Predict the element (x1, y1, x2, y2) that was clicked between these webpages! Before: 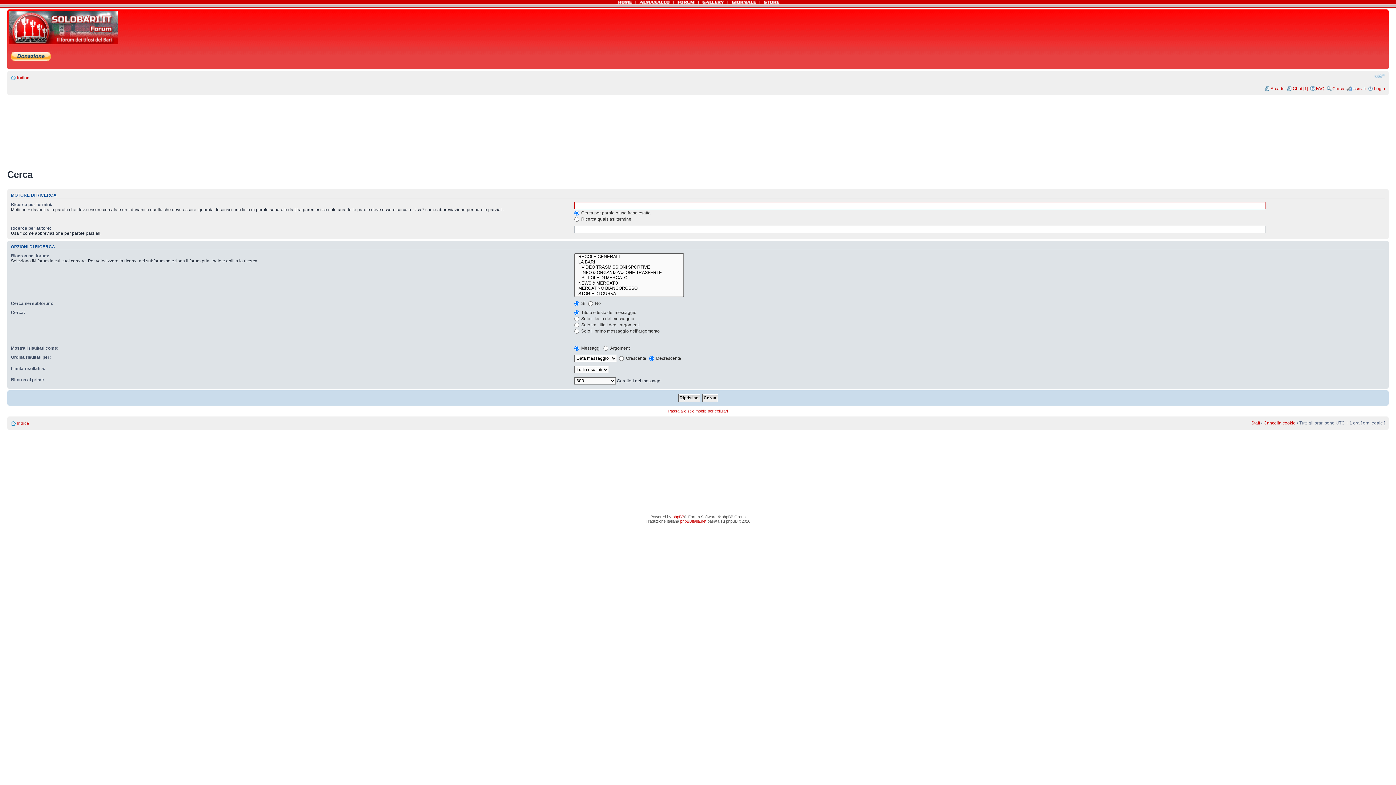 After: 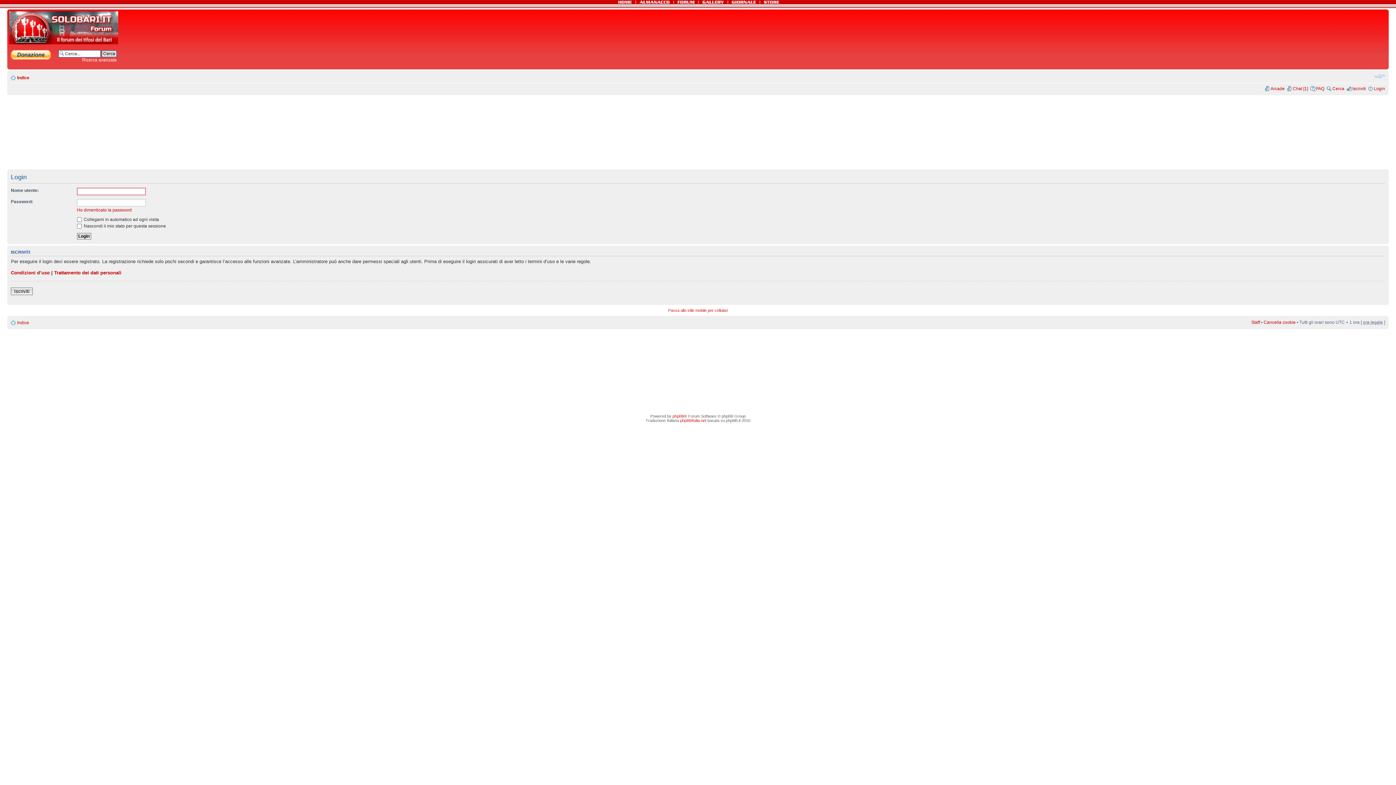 Action: bbox: (1374, 86, 1385, 91) label: Login